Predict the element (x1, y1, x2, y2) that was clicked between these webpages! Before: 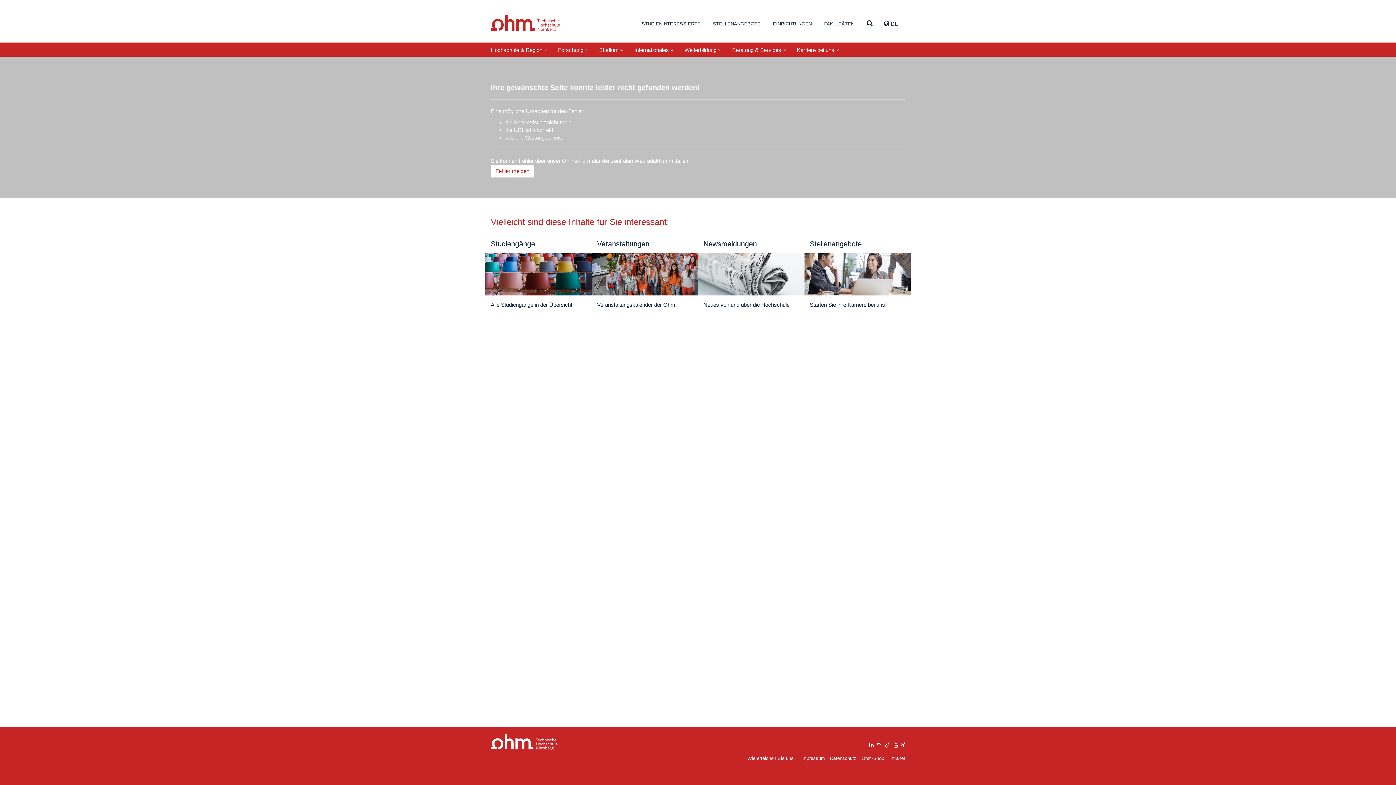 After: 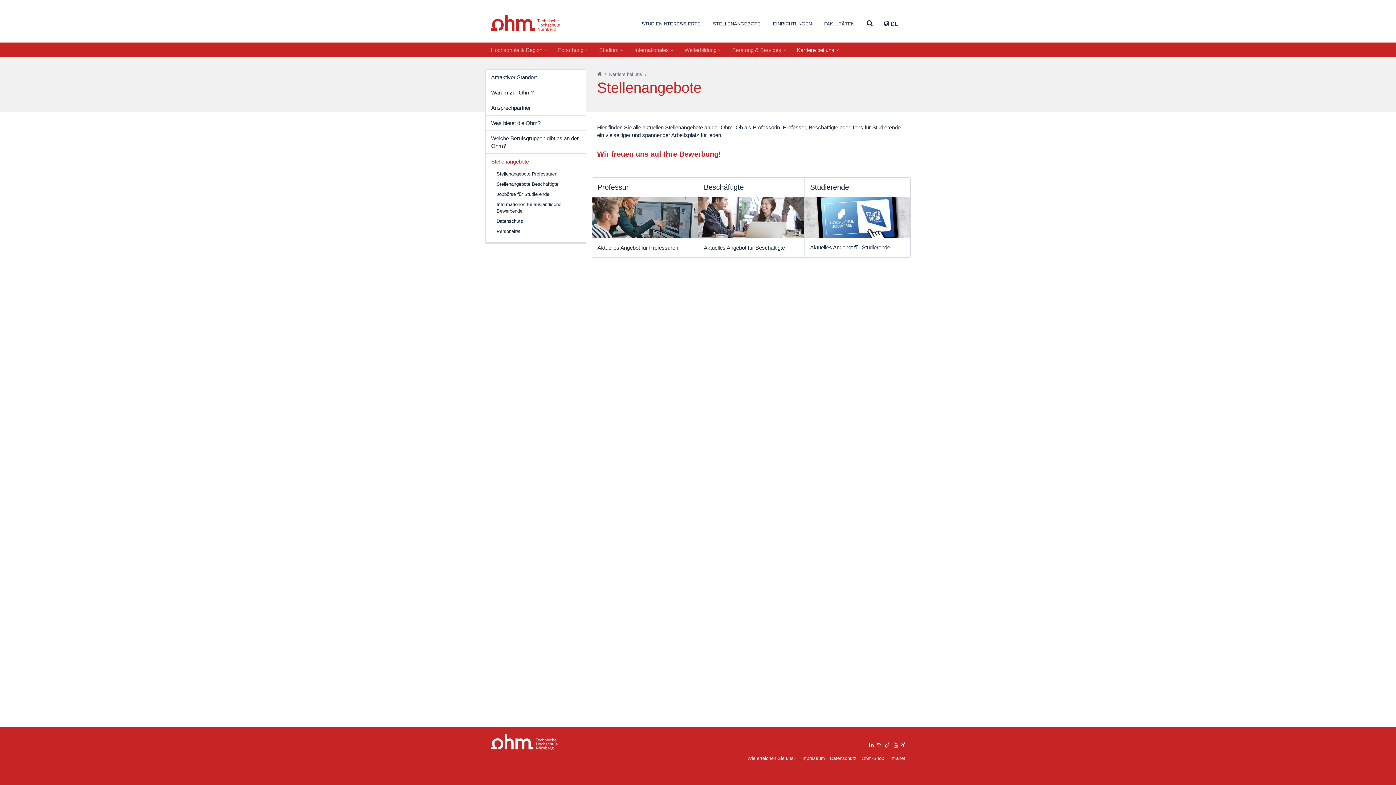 Action: label: Stellenangebote

Starten Sie ihre Karriere bei uns! bbox: (804, 240, 910, 314)